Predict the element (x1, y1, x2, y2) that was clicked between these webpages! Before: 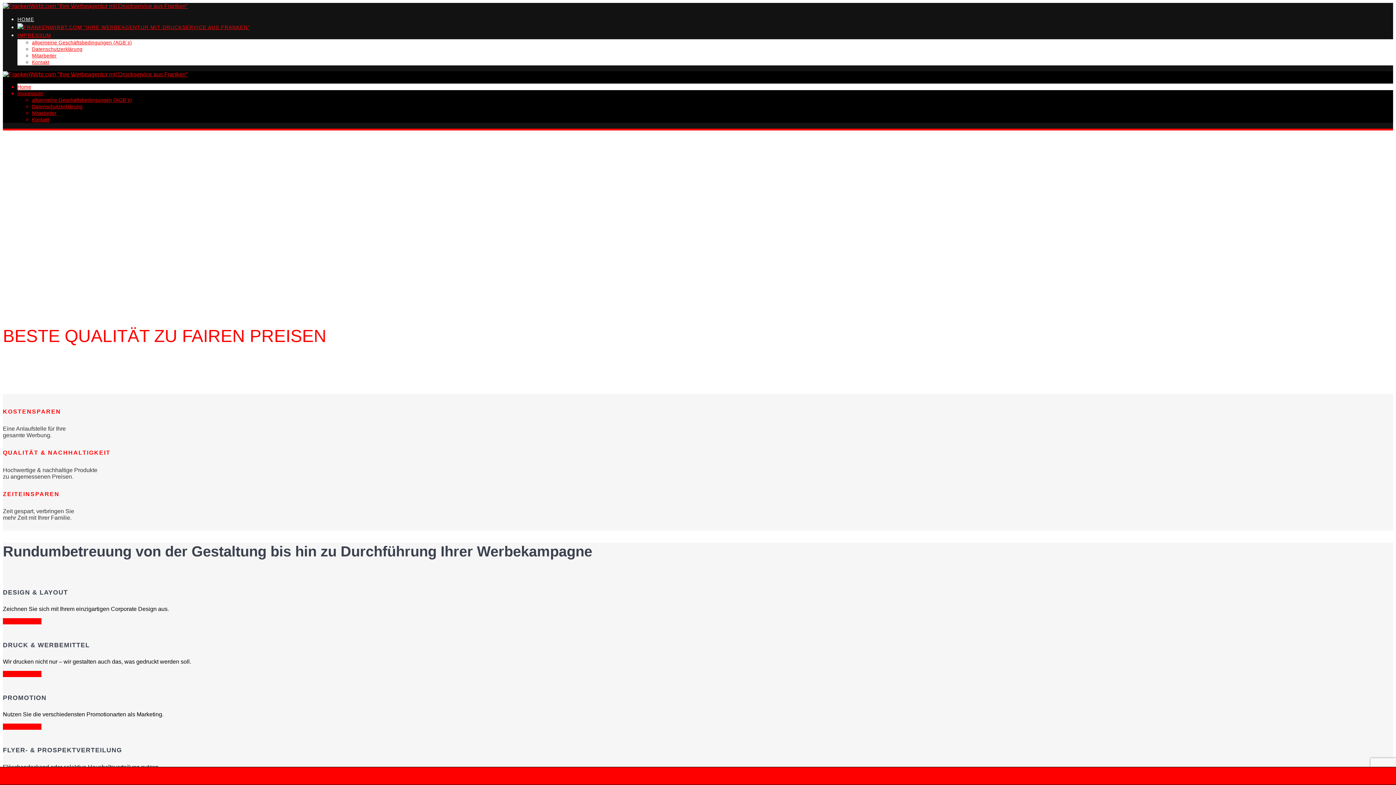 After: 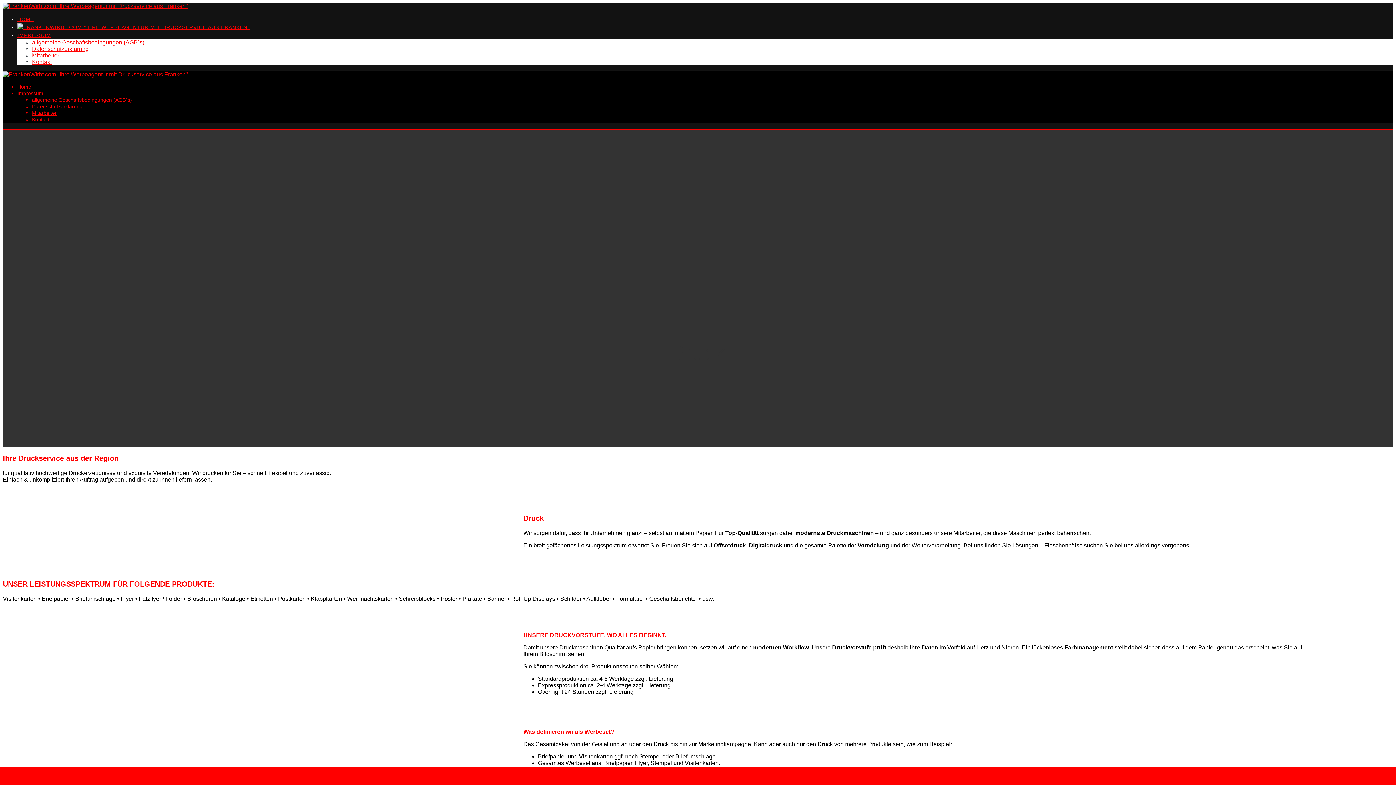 Action: label: weitere Infos… bbox: (2, 671, 41, 677)